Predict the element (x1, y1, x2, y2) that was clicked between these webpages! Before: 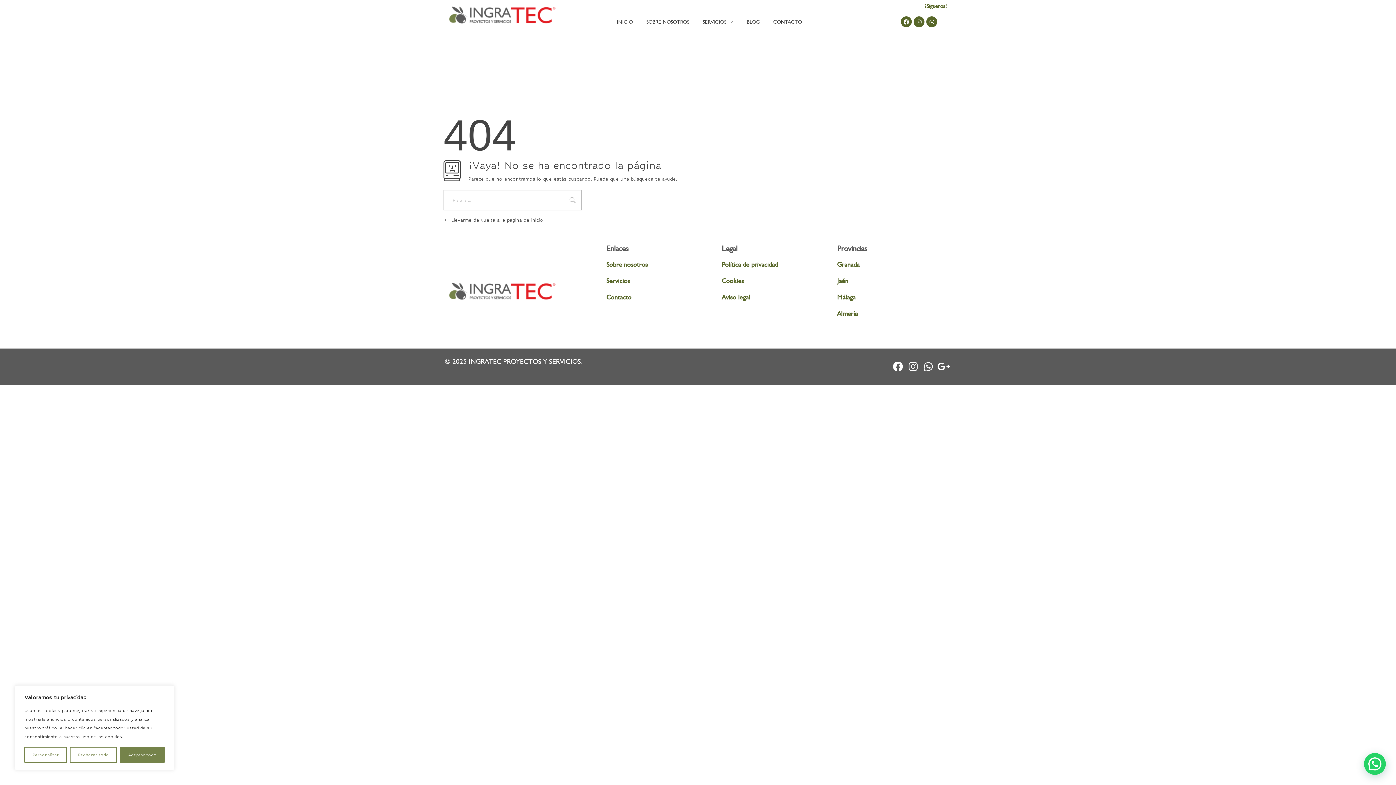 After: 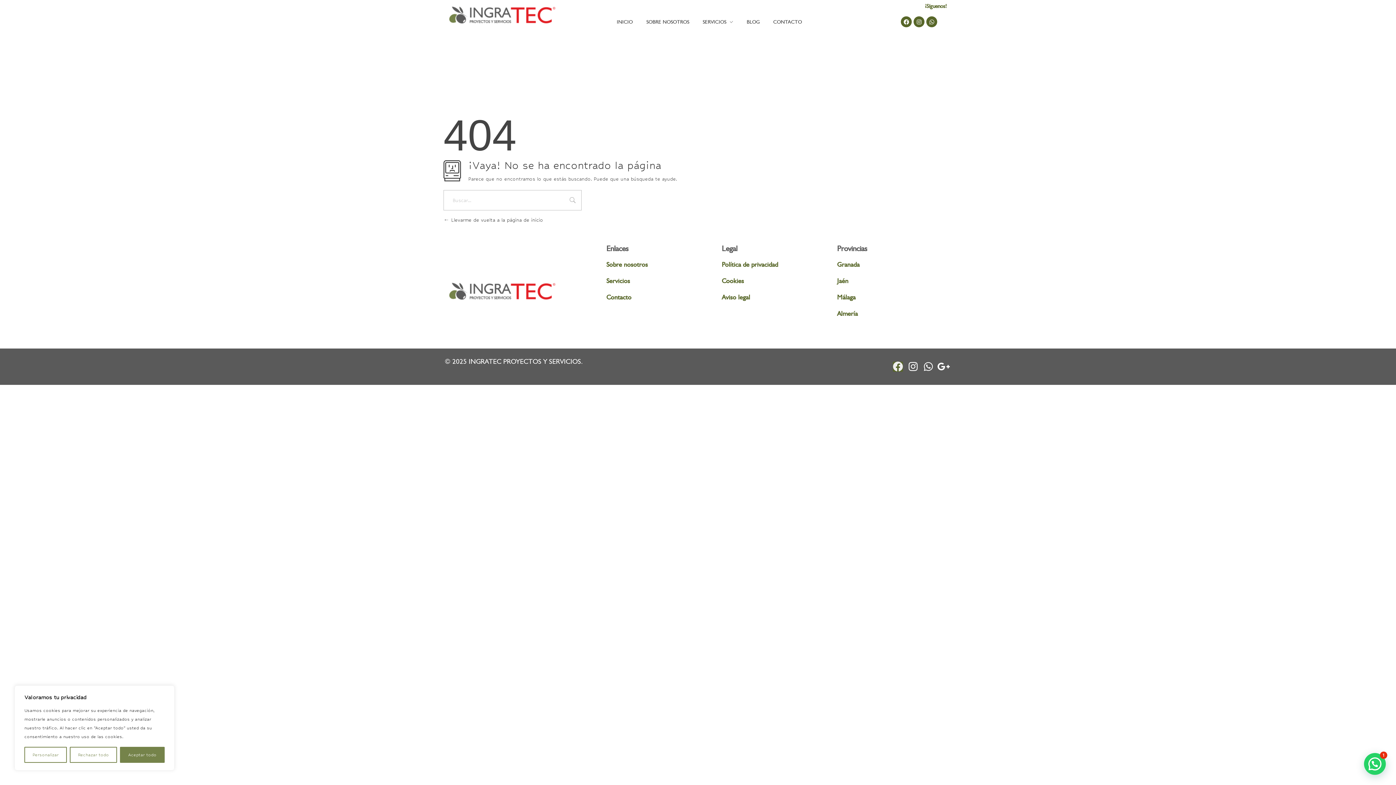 Action: bbox: (893, 361, 903, 372) label: Facebook